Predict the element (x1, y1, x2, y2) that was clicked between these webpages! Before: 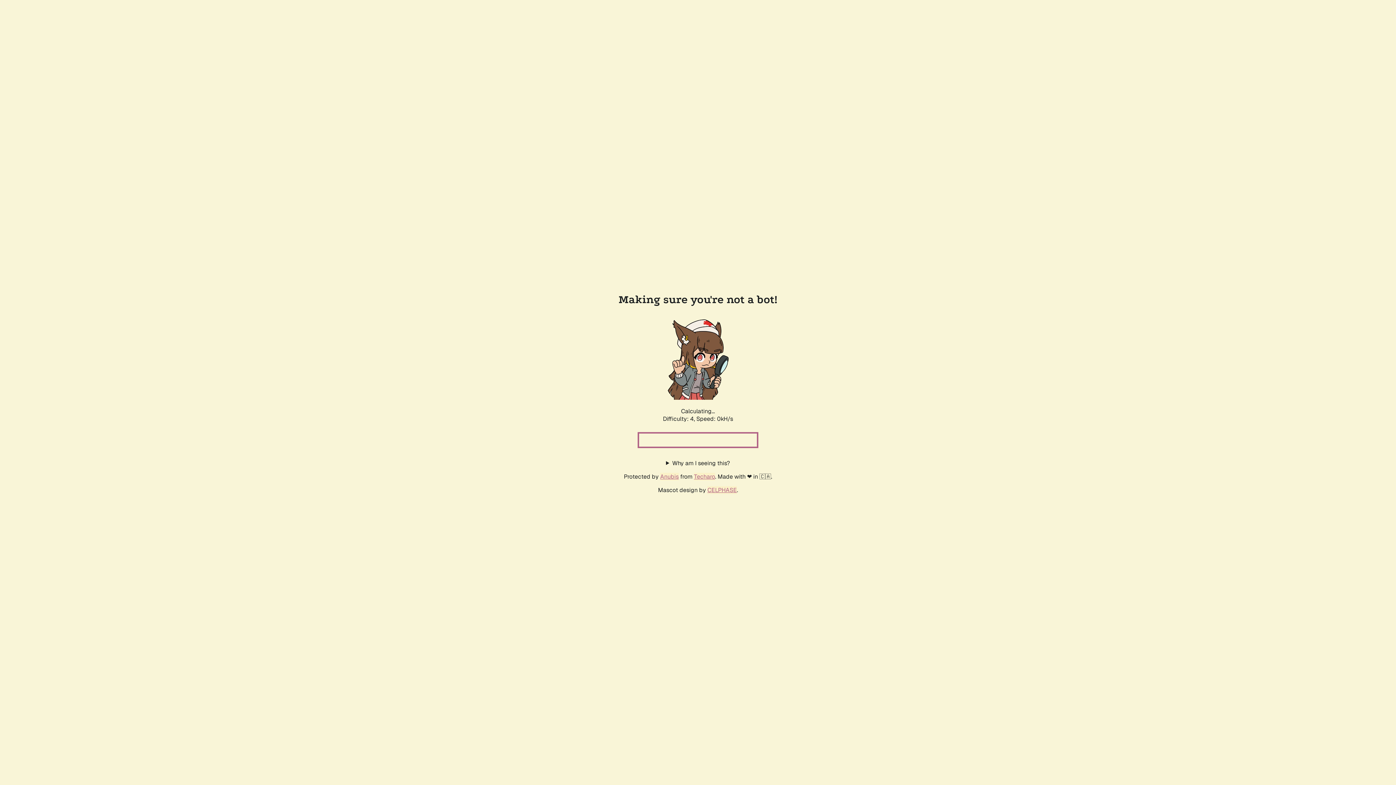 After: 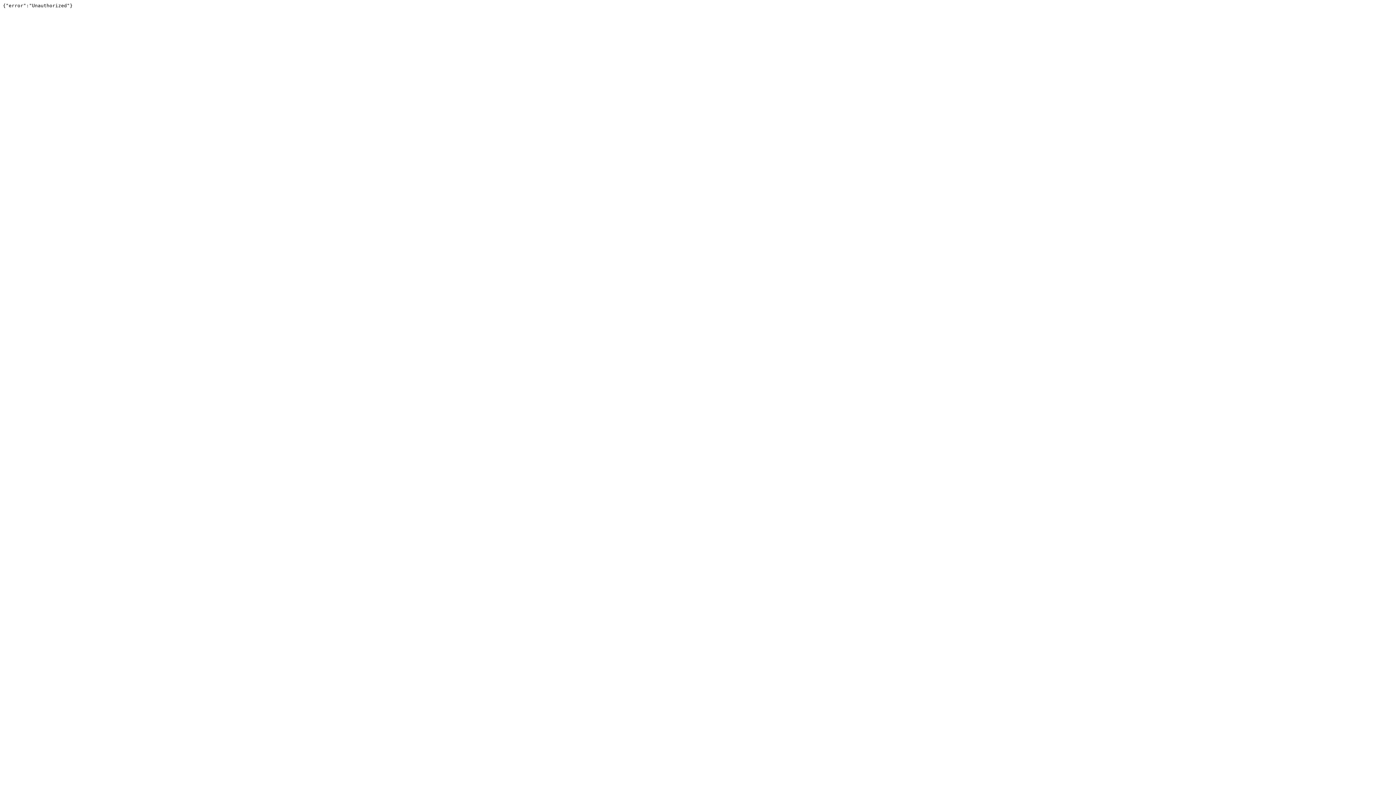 Action: label: Techaro bbox: (694, 472, 715, 480)